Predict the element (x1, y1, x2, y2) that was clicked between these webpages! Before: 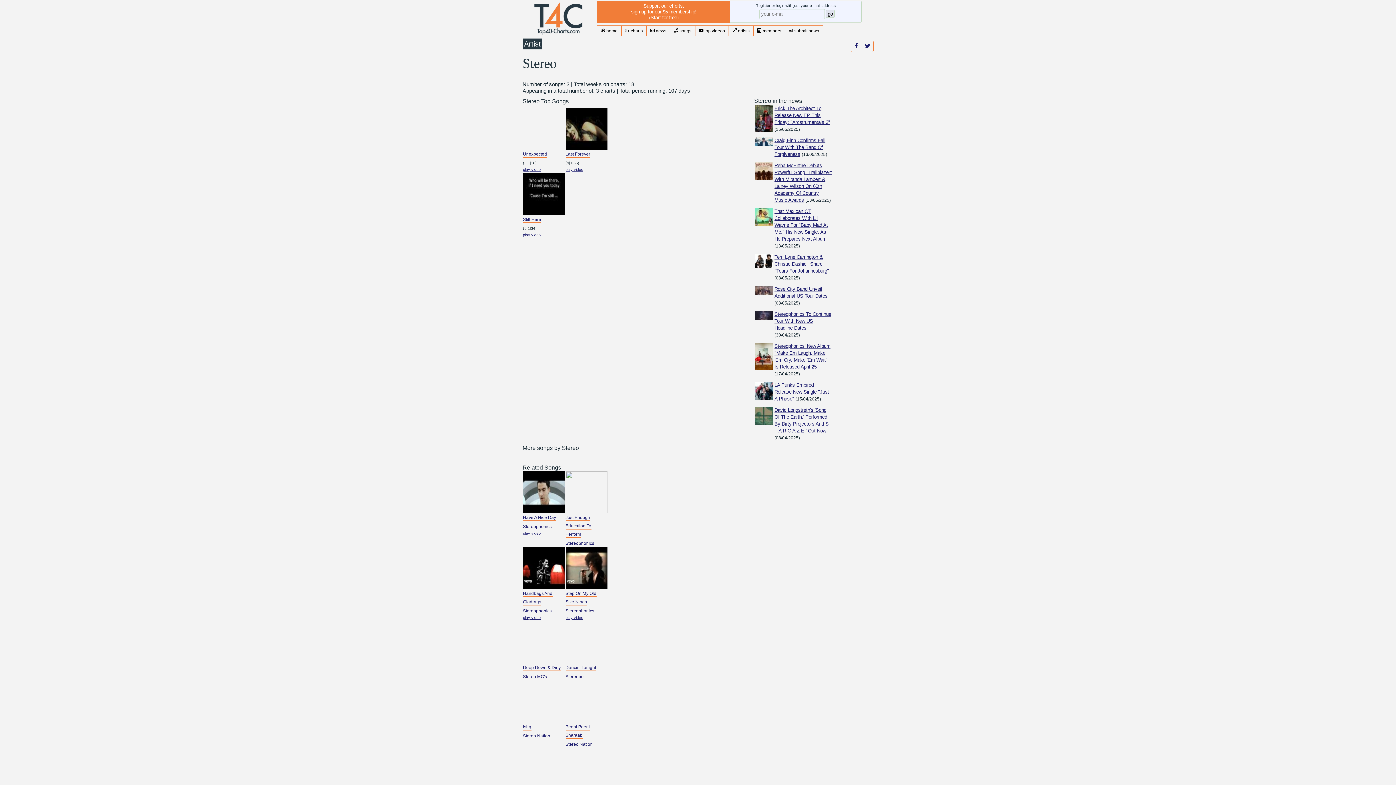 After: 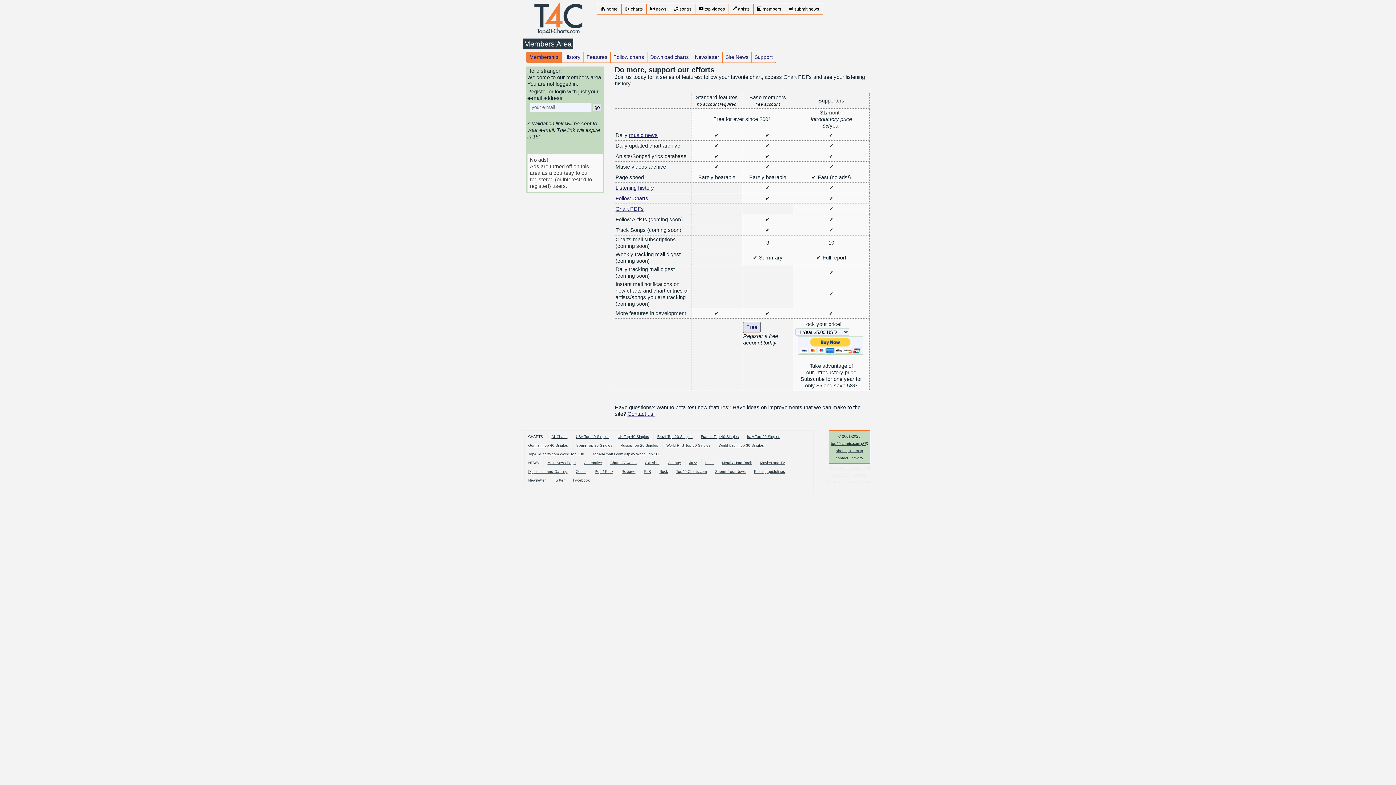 Action: label:  members bbox: (757, 28, 781, 33)